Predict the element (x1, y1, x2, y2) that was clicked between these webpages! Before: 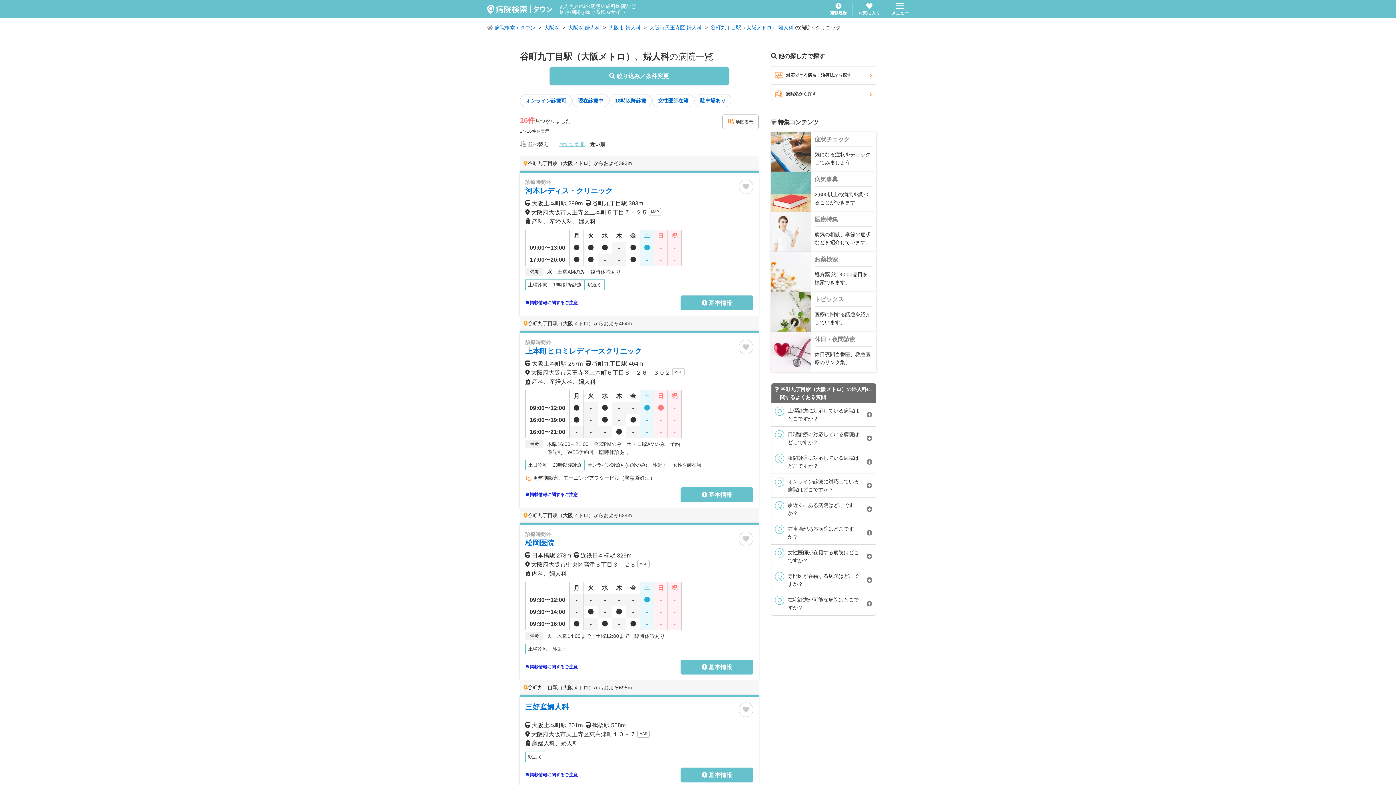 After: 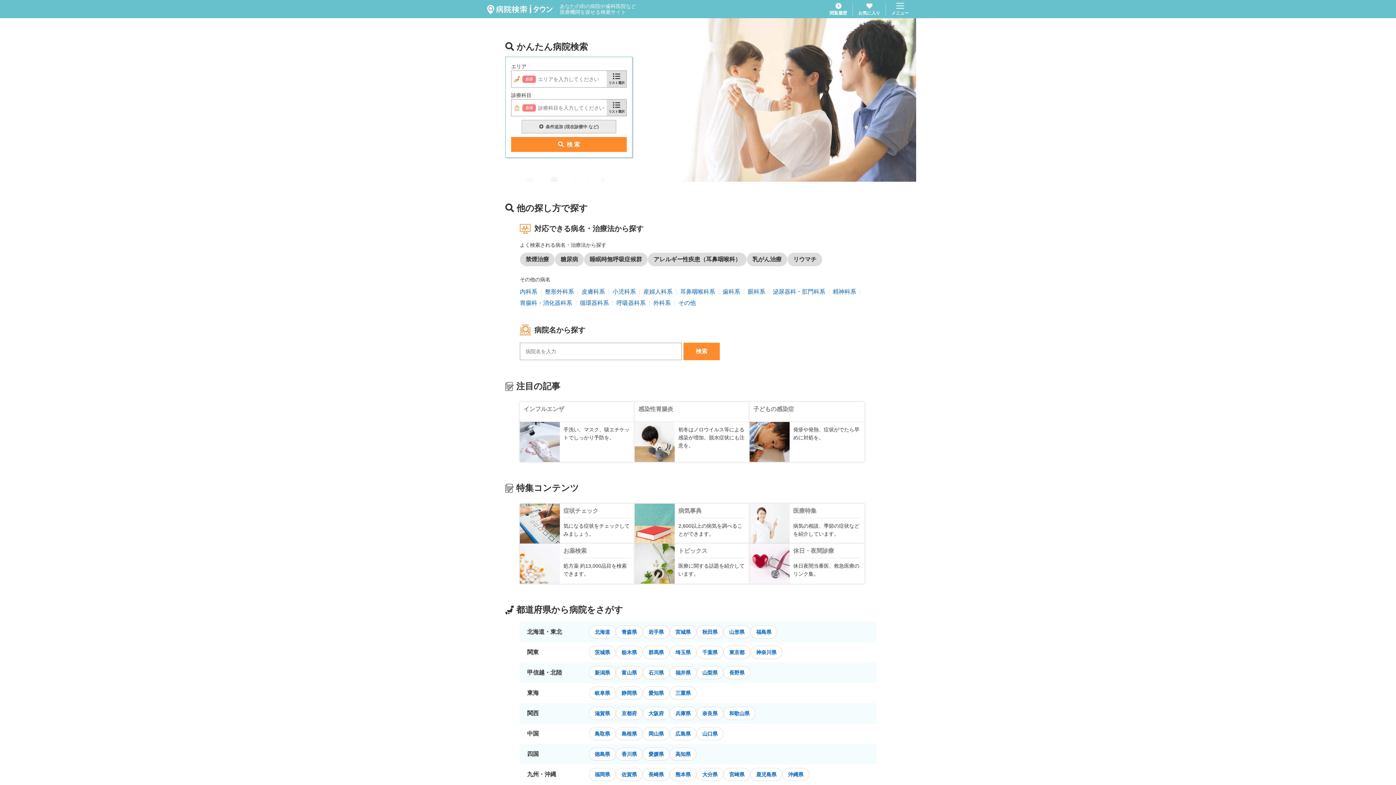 Action: label: 病院検索ｉタウン bbox: (494, 23, 535, 31)